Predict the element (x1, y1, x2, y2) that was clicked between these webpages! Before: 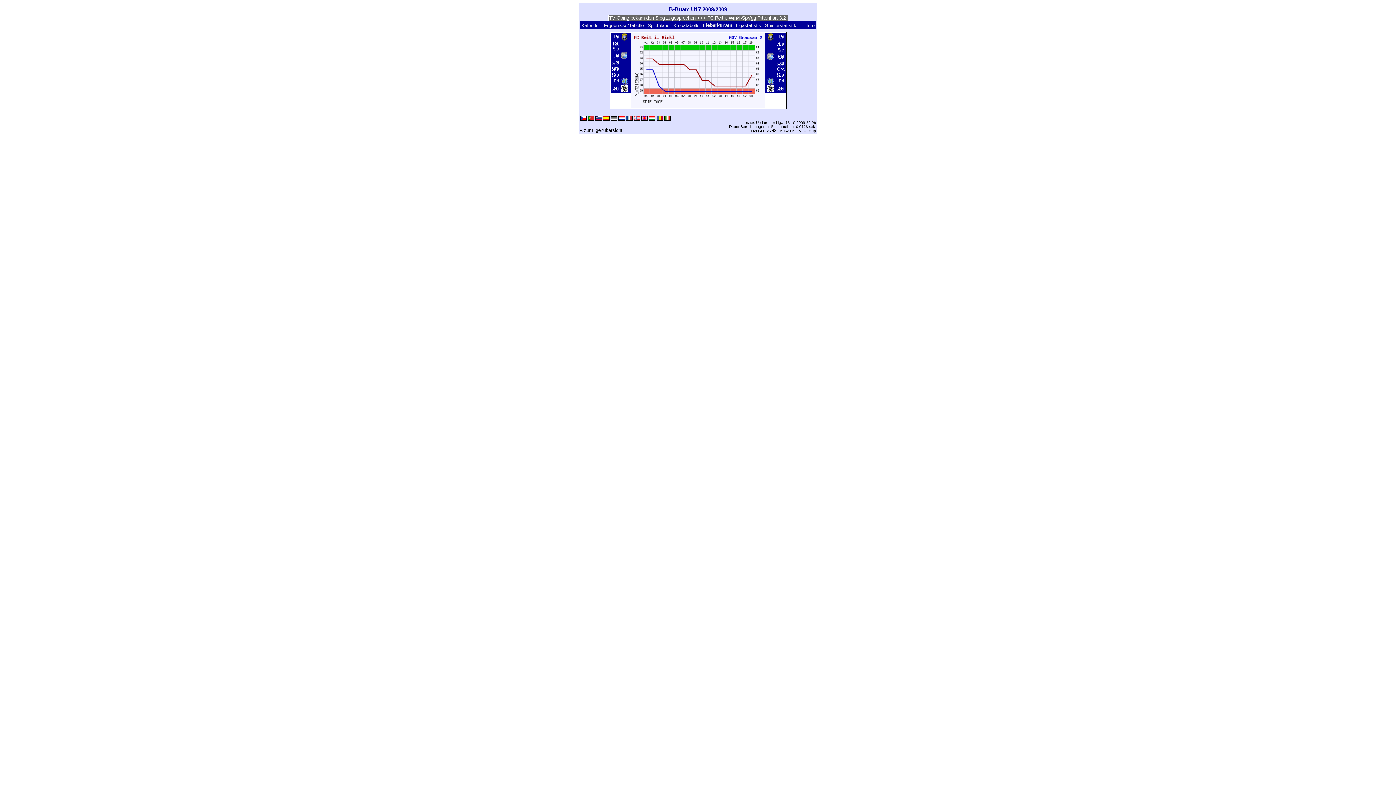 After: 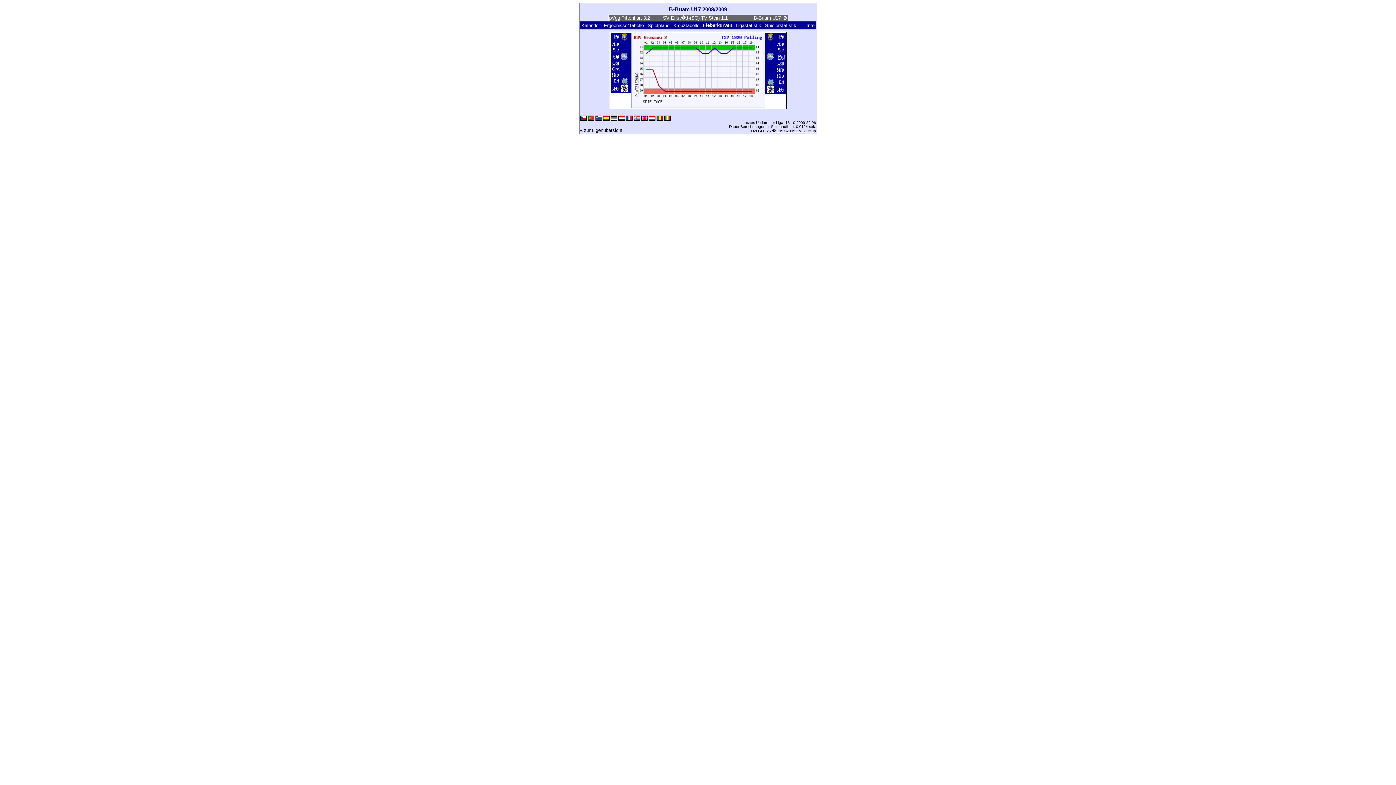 Action: bbox: (611, 65, 619, 71) label: Gra